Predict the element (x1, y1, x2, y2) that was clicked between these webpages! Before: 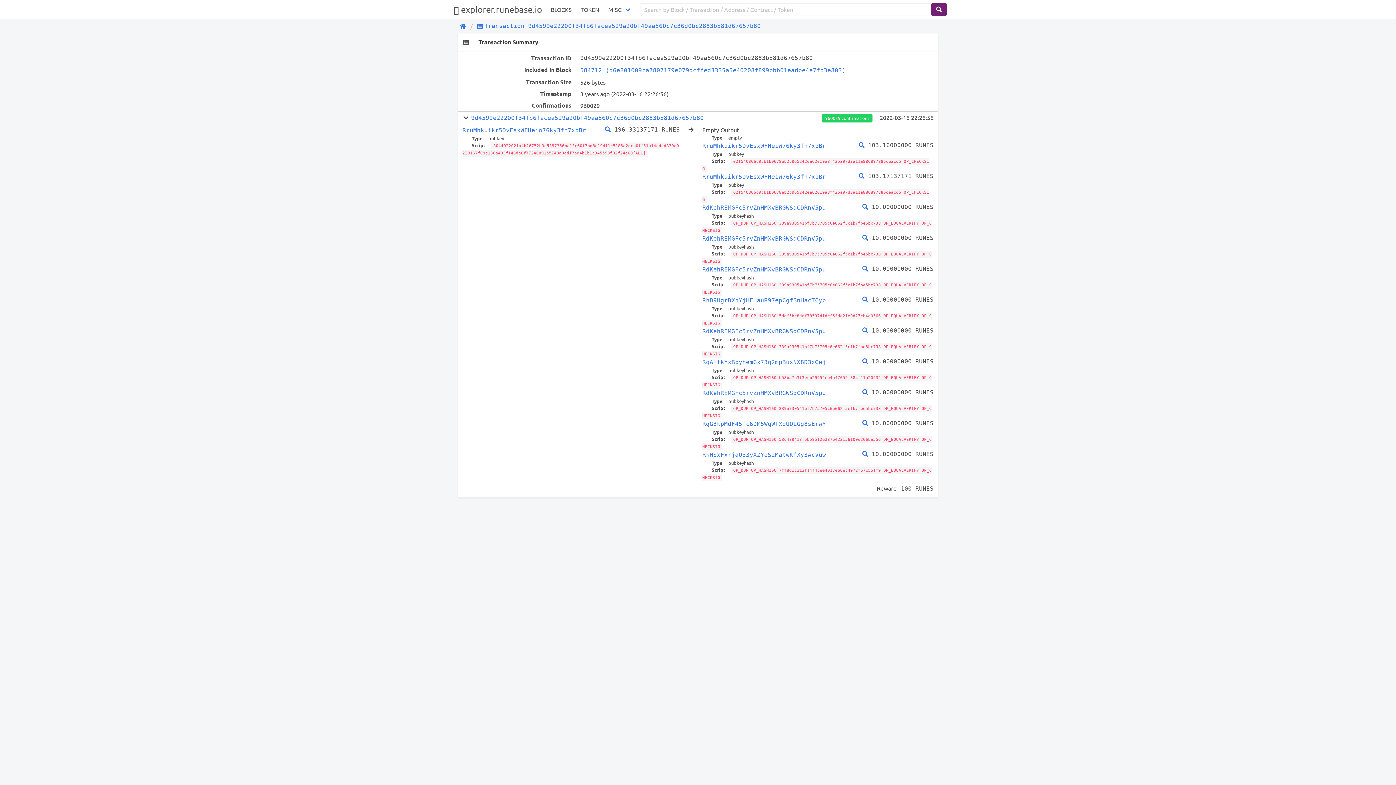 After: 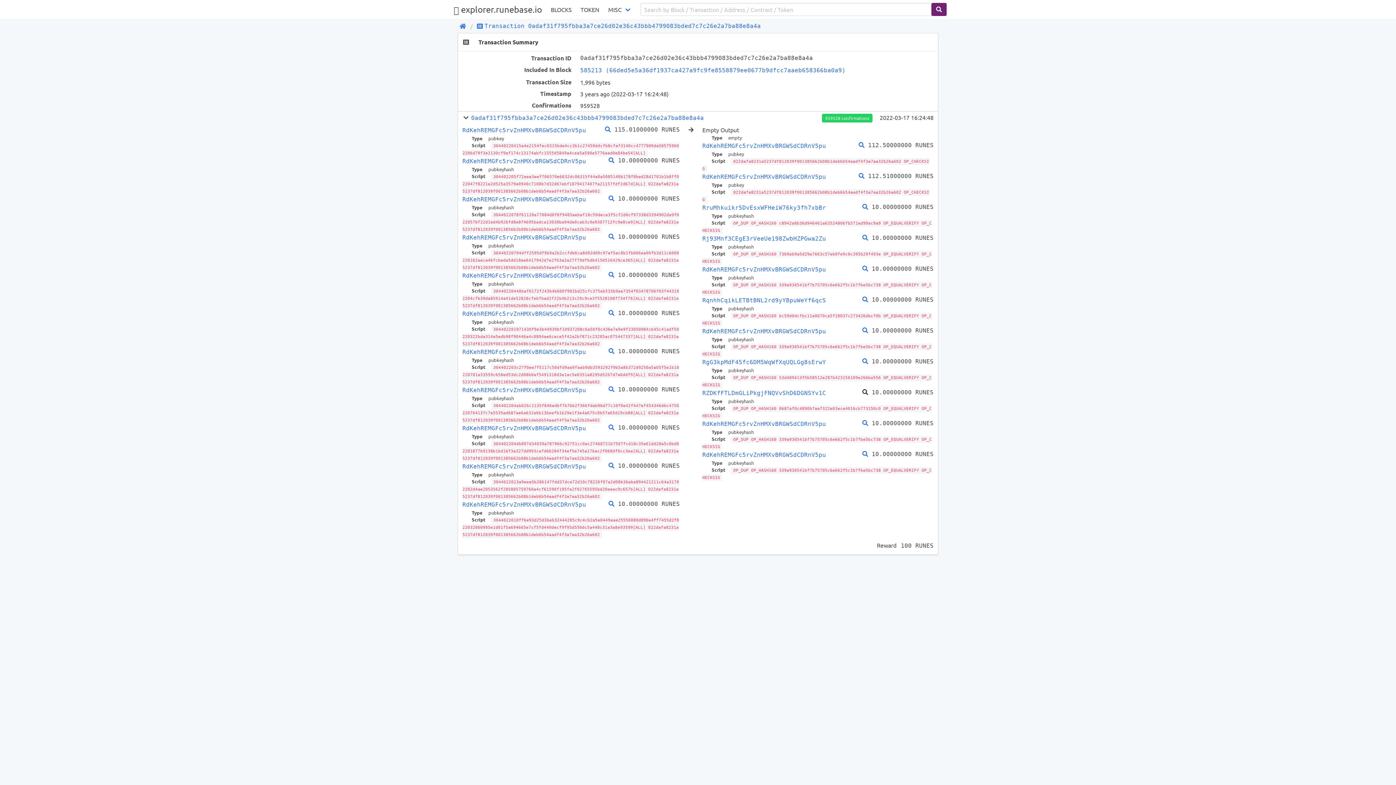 Action: bbox: (862, 389, 868, 396)